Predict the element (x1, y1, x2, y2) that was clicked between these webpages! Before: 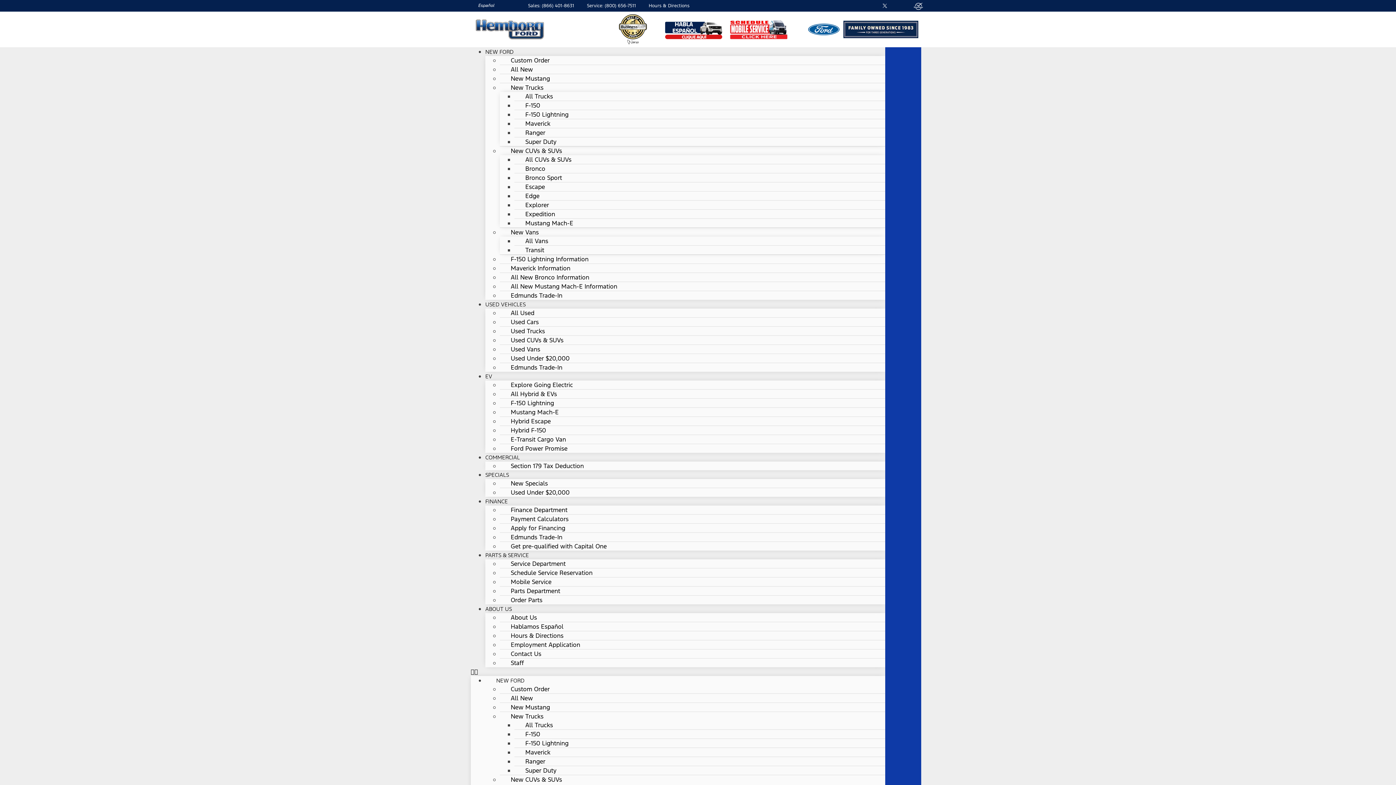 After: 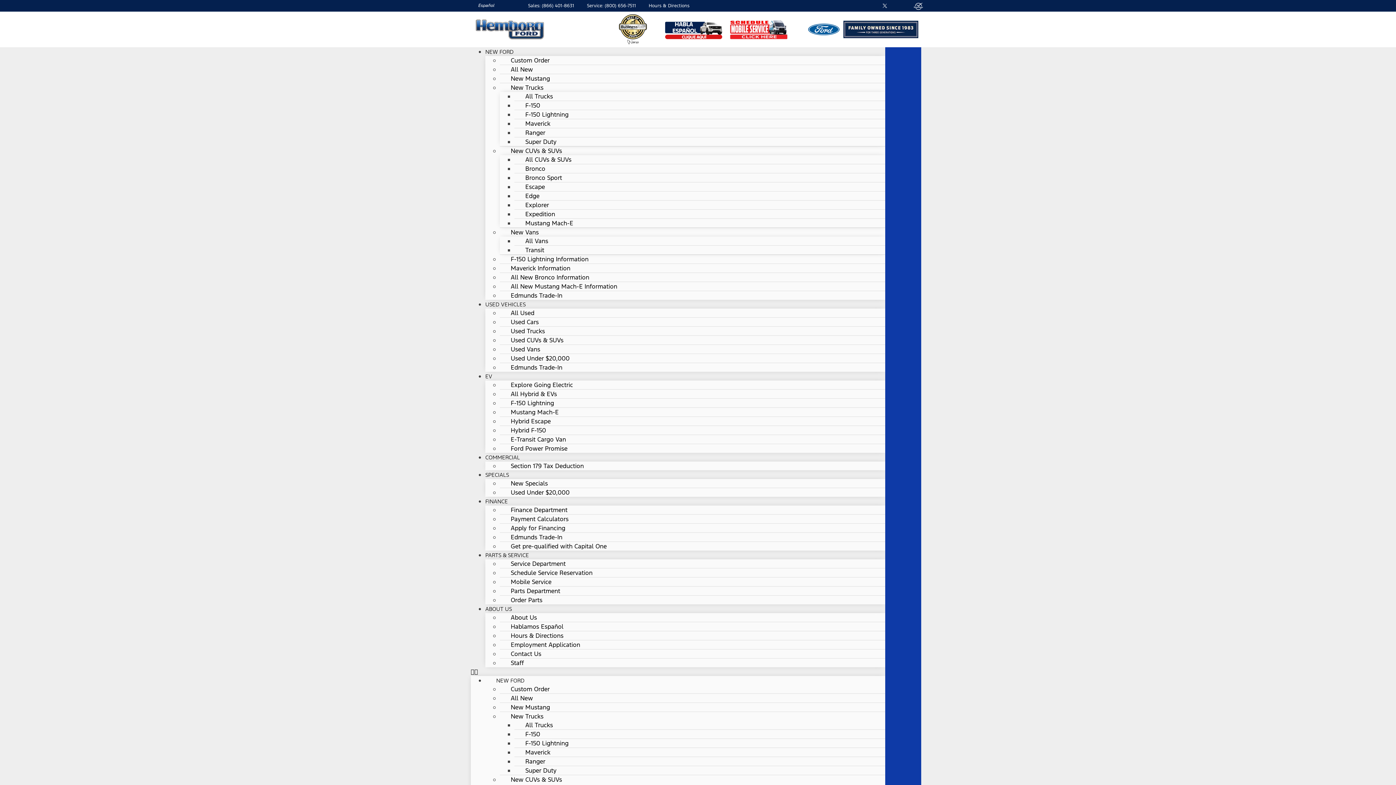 Action: bbox: (881, 2, 888, 9)